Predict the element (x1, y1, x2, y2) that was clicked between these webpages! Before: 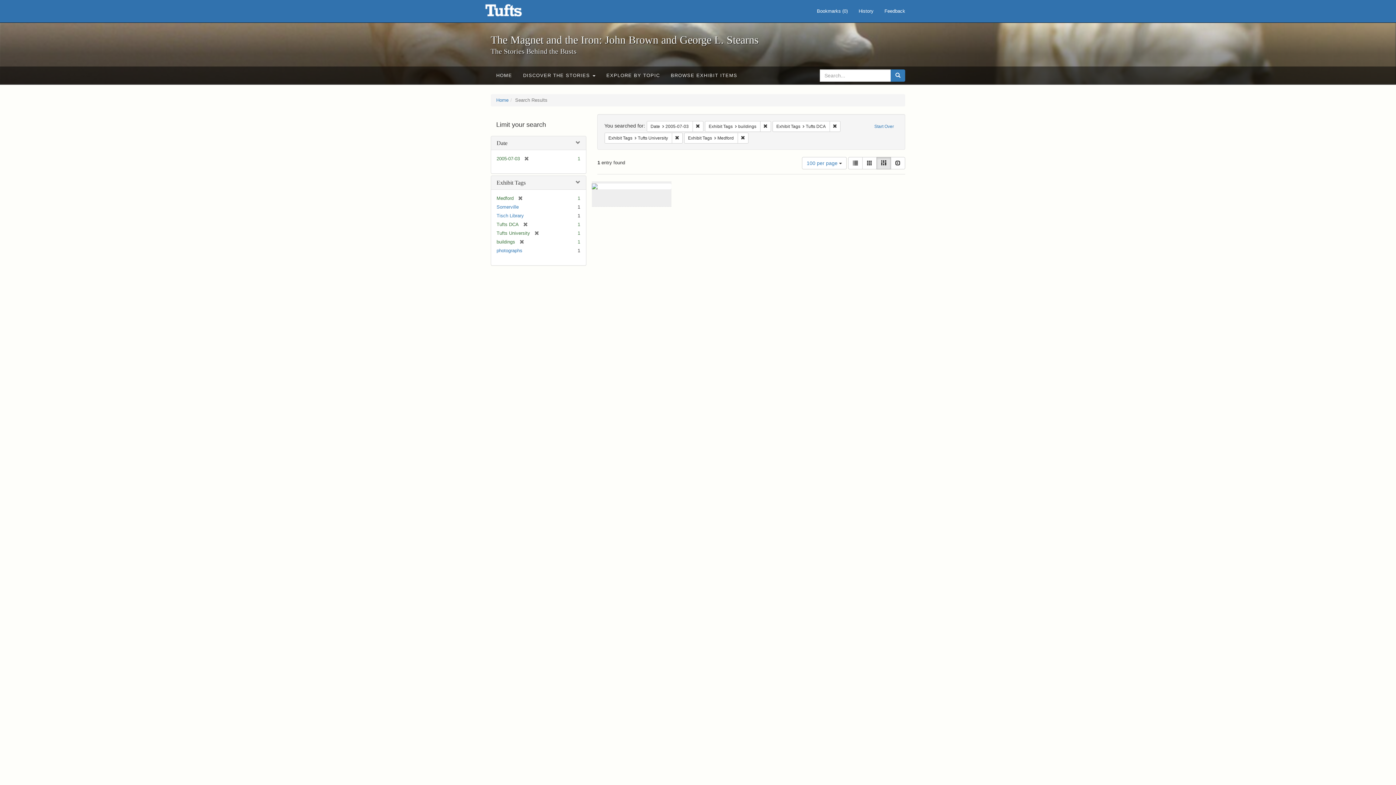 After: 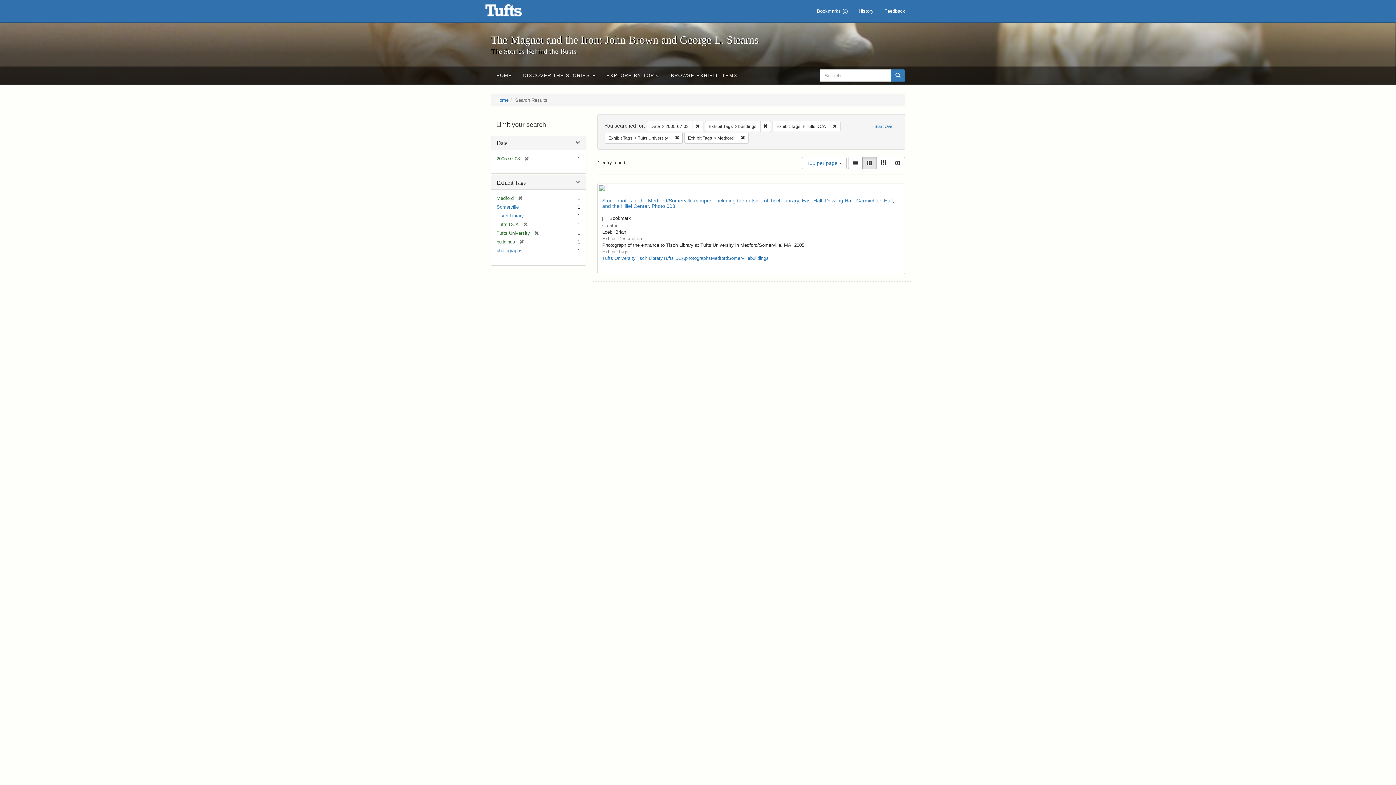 Action: bbox: (862, 157, 877, 169) label: Gallery